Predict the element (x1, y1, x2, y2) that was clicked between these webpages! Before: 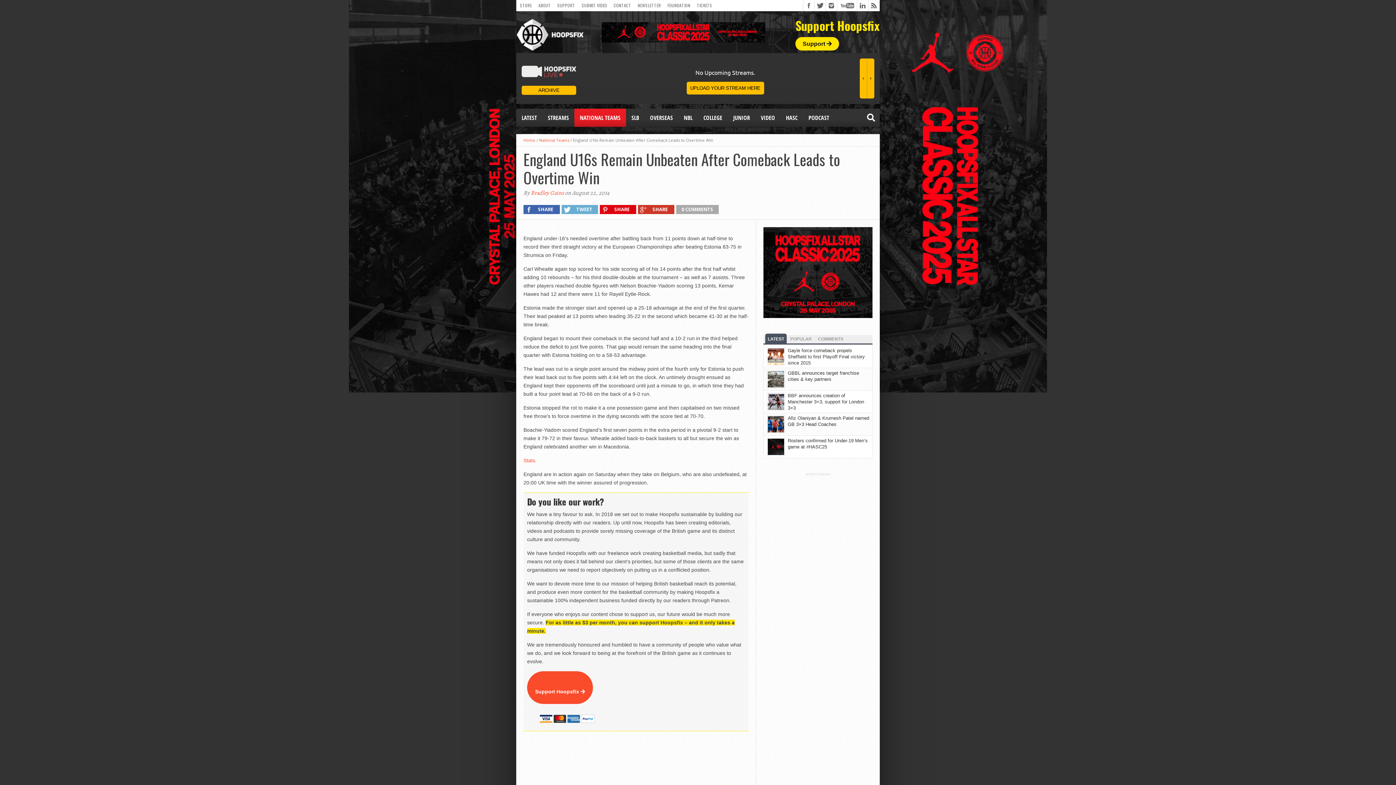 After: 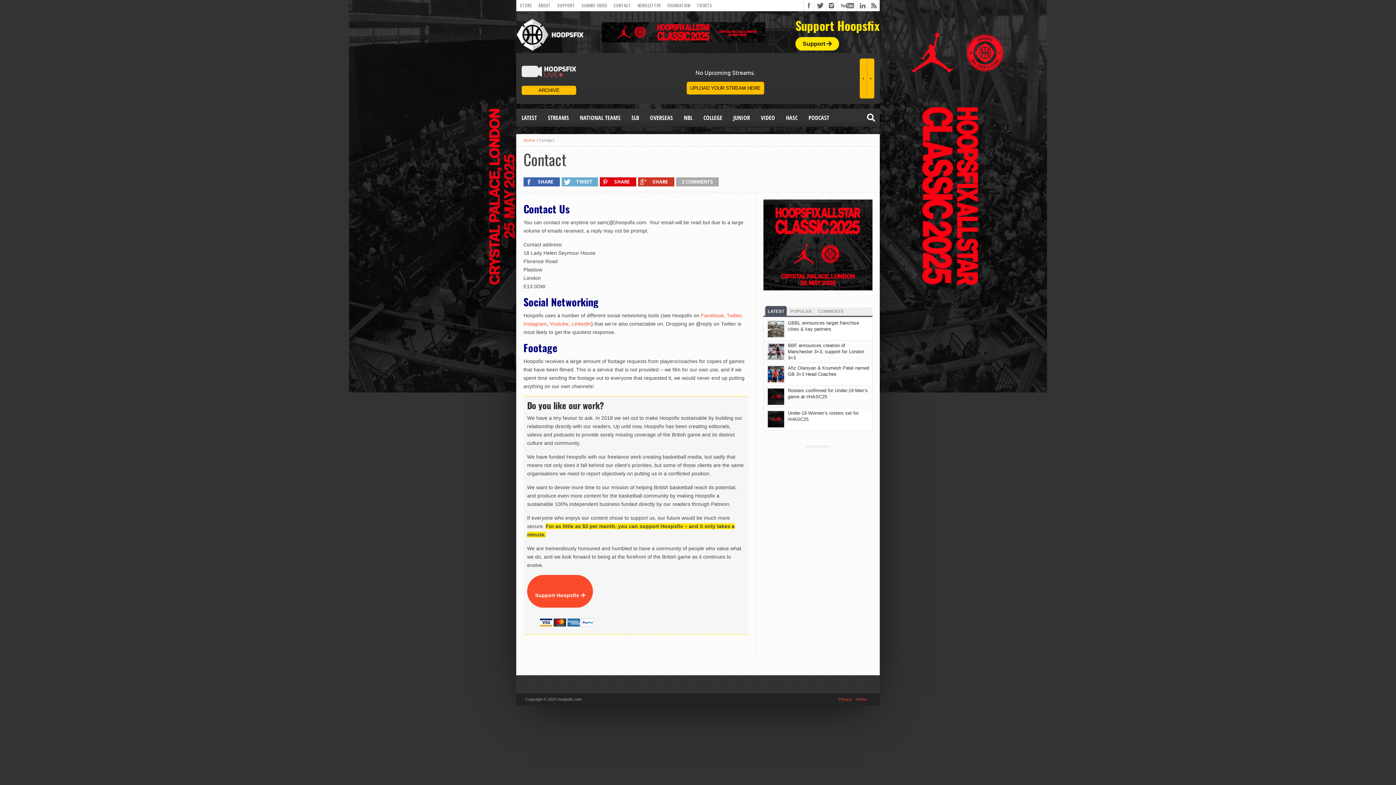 Action: label: CONTACT bbox: (610, 0, 634, 10)